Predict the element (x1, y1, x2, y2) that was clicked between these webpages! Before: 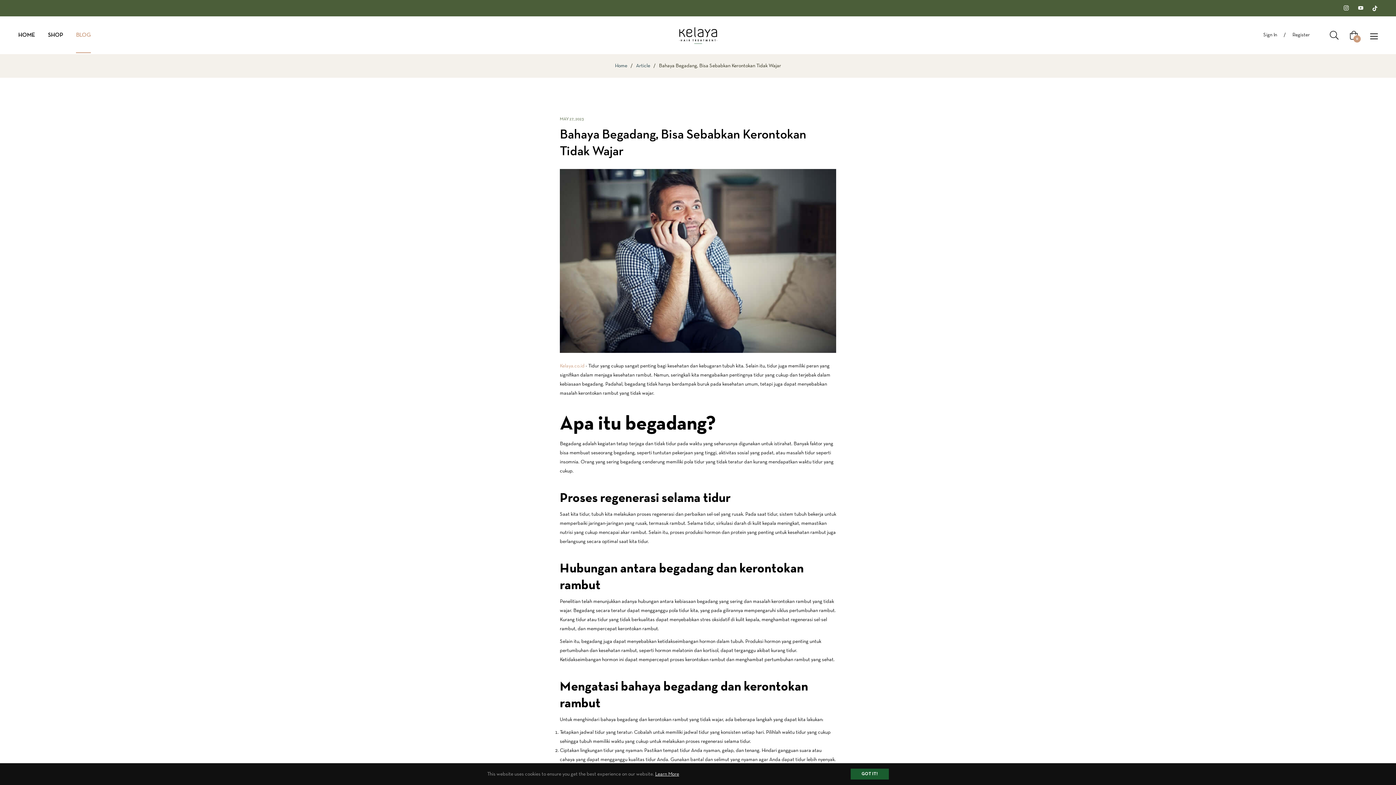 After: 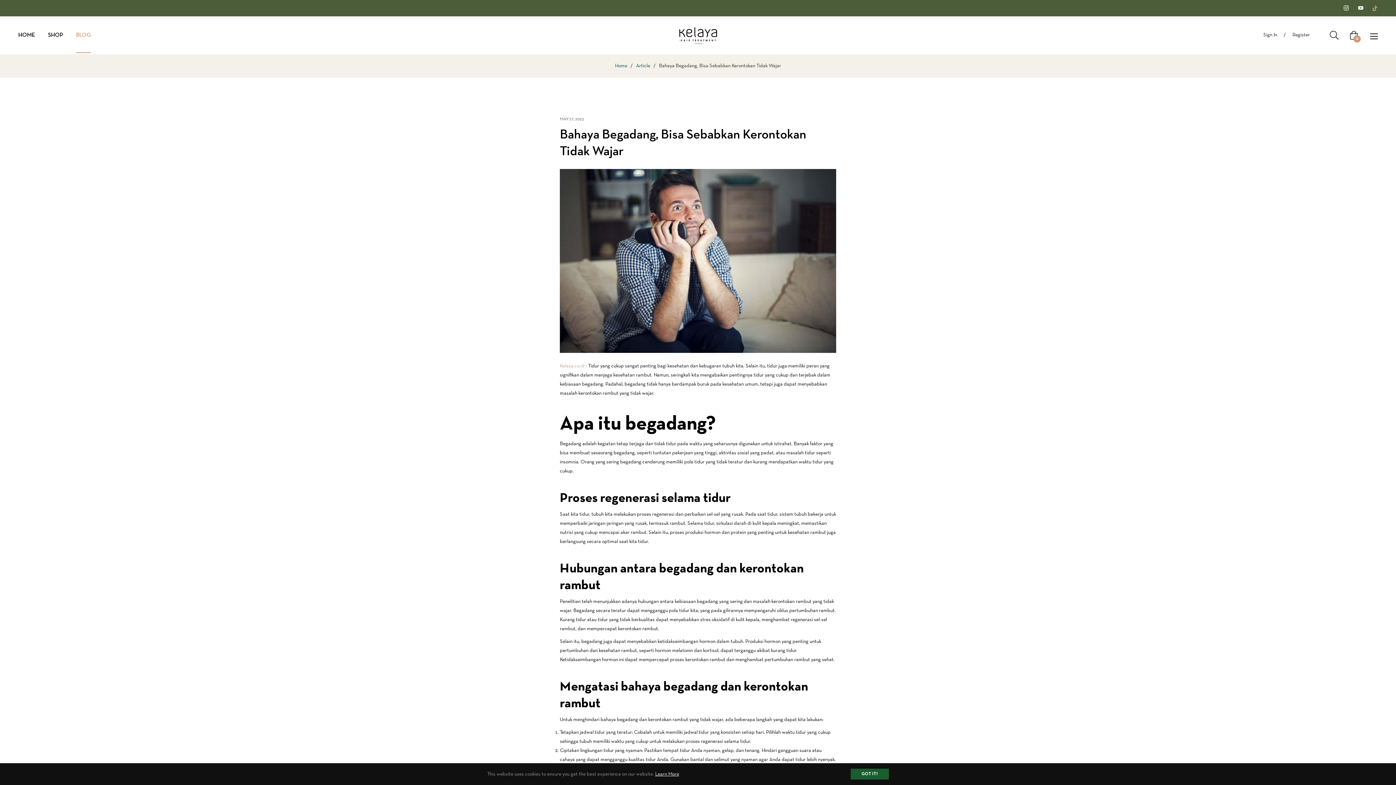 Action: bbox: (1372, 5, 1378, 10)